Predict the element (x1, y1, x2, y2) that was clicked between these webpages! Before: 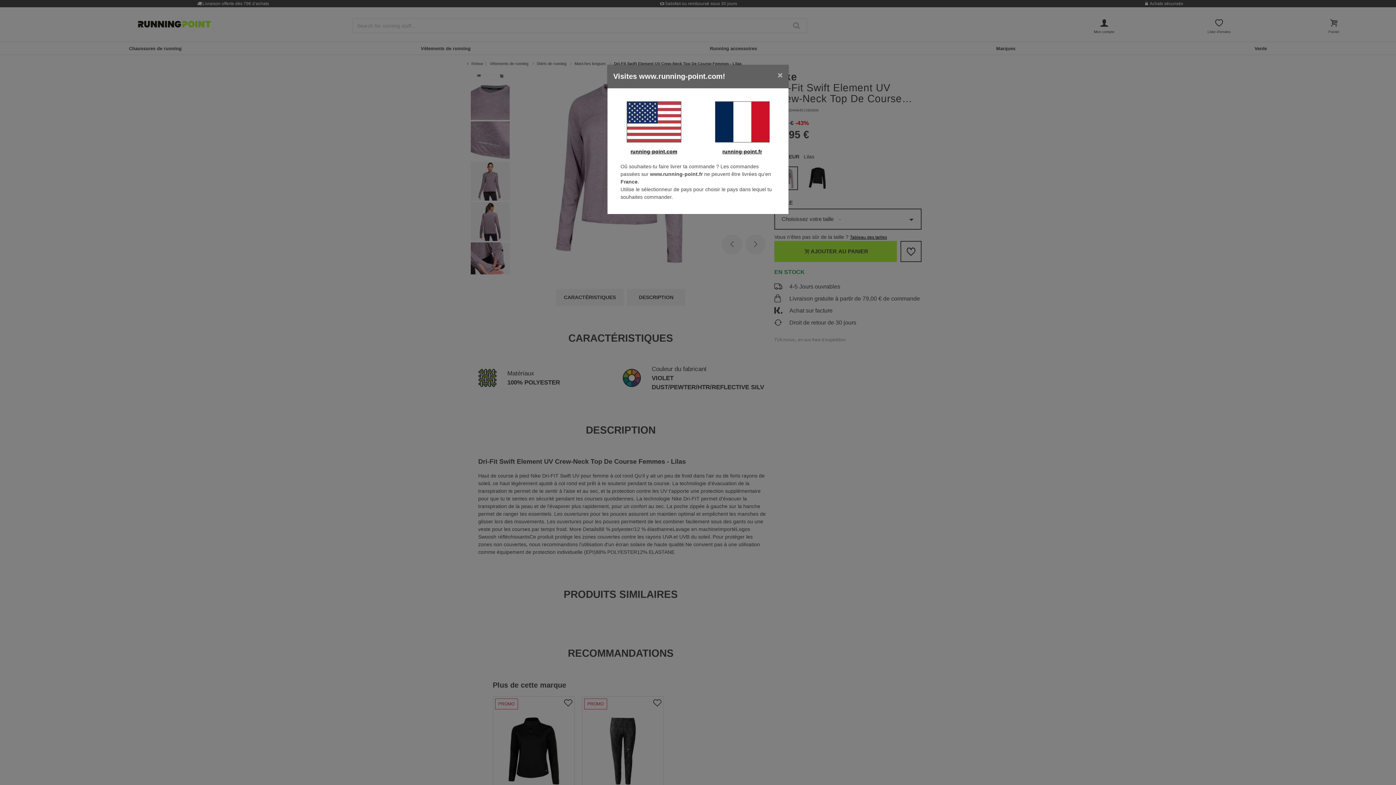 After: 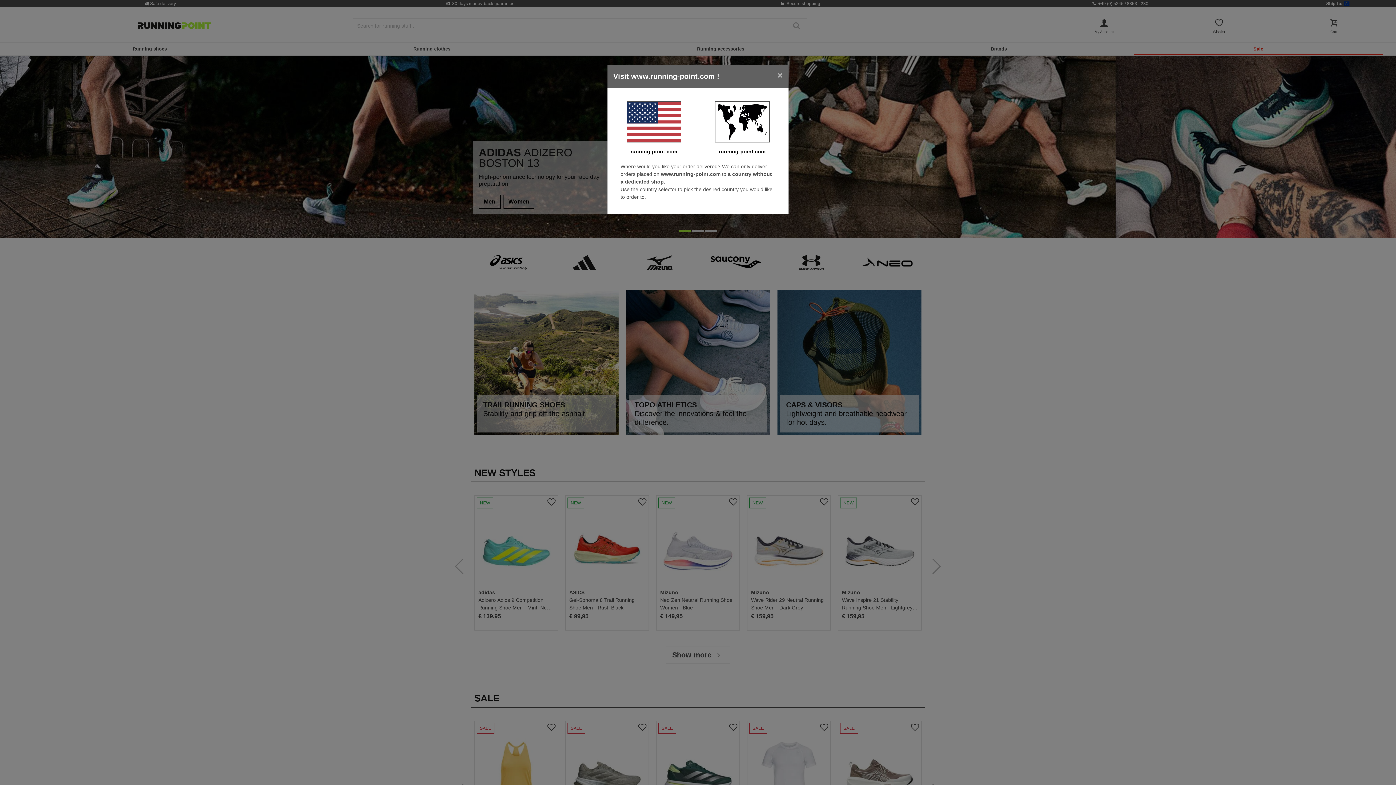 Action: bbox: (613, 101, 694, 142)